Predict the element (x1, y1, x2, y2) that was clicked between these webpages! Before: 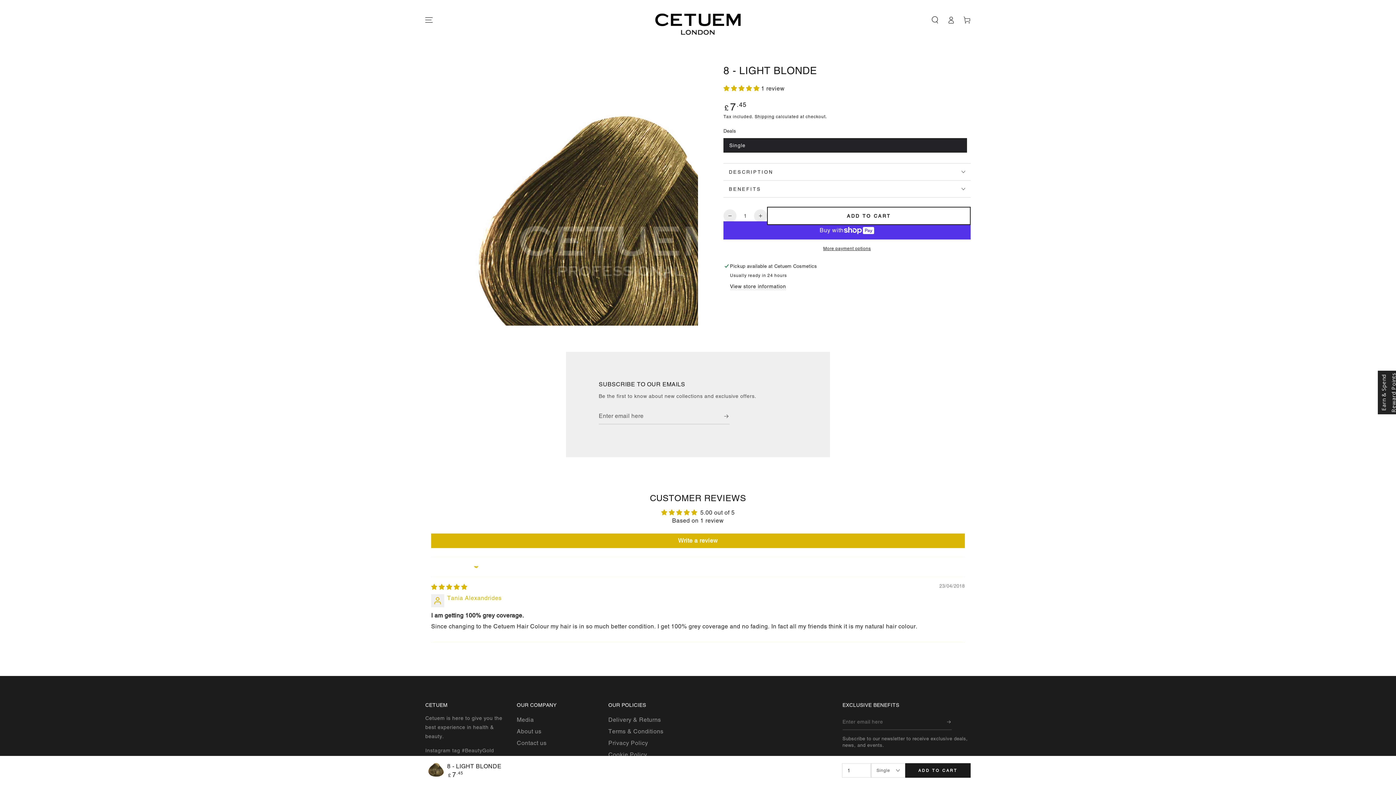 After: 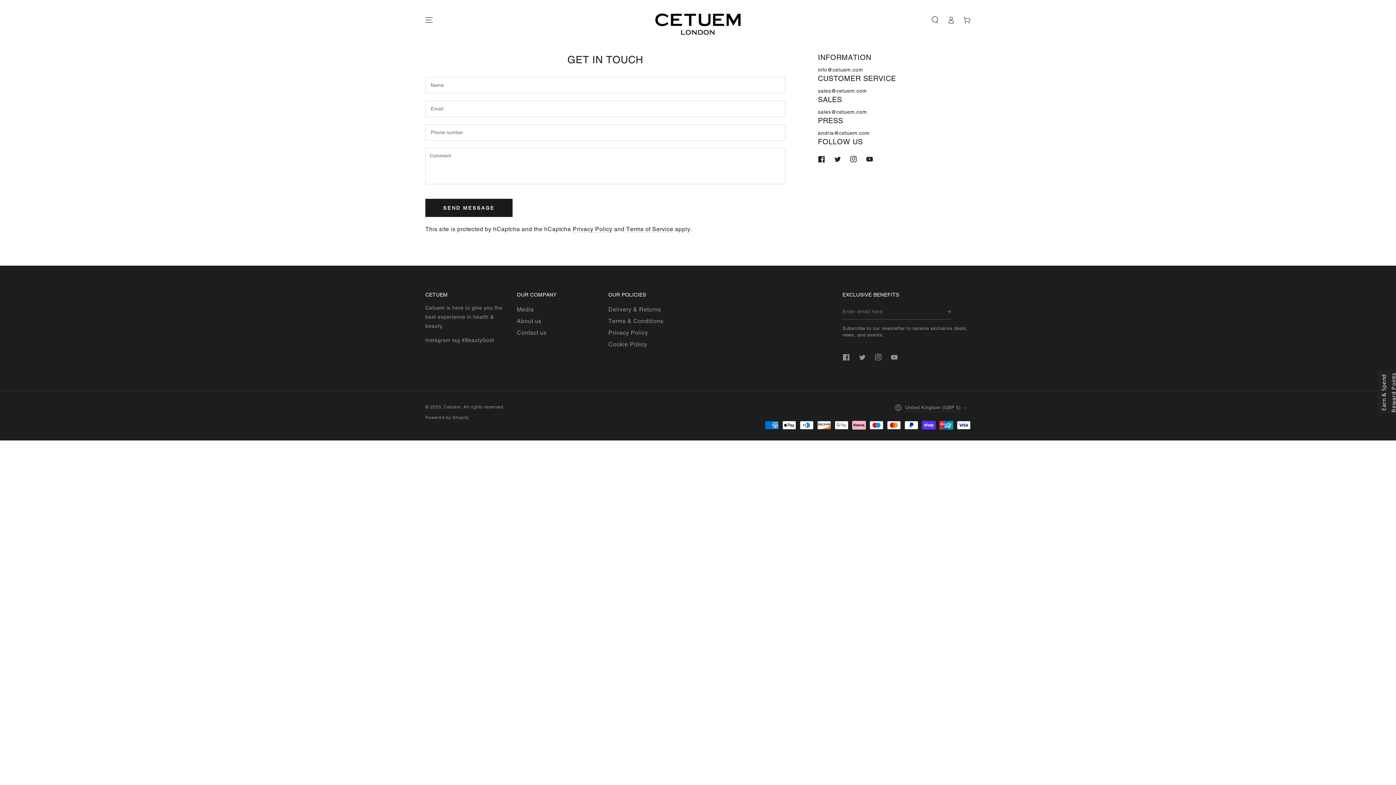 Action: bbox: (516, 740, 546, 746) label: Contact us